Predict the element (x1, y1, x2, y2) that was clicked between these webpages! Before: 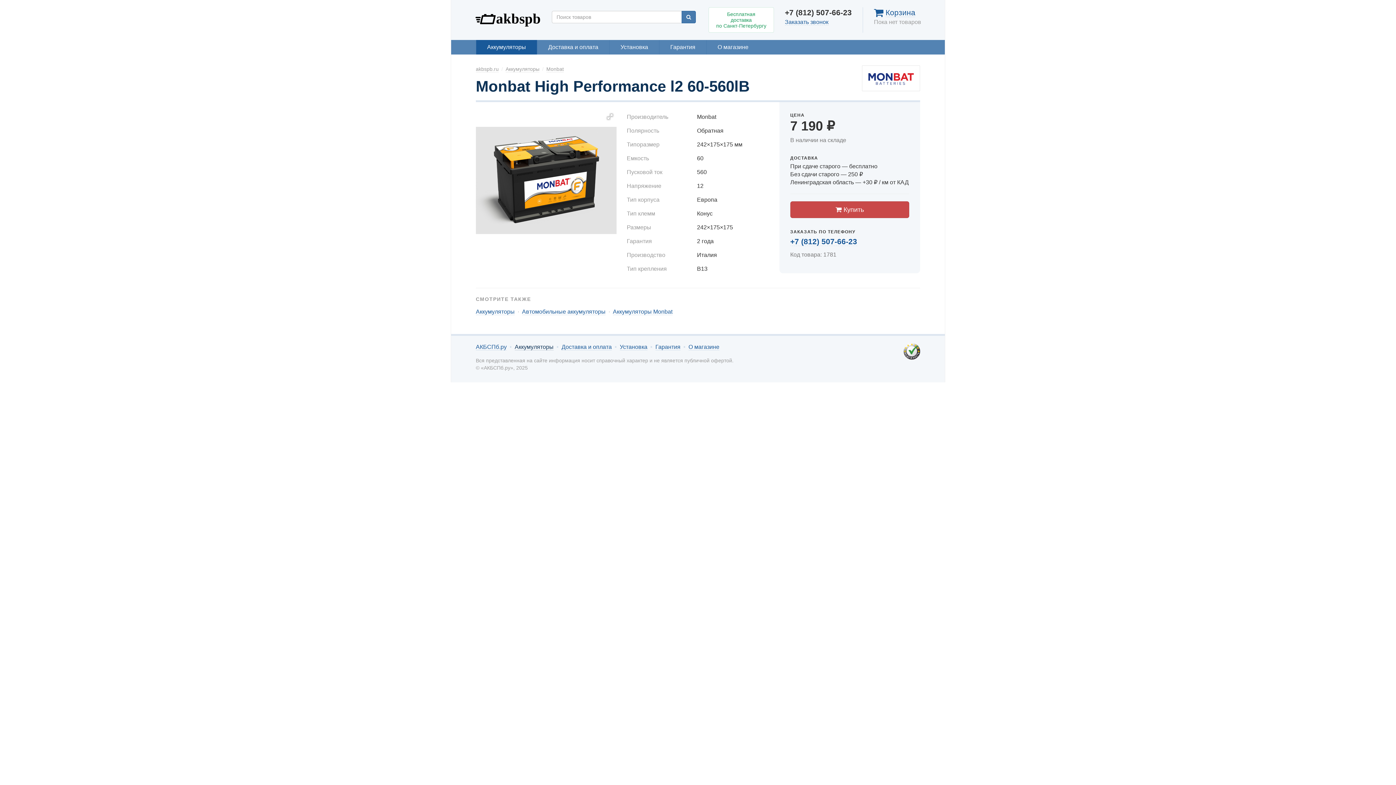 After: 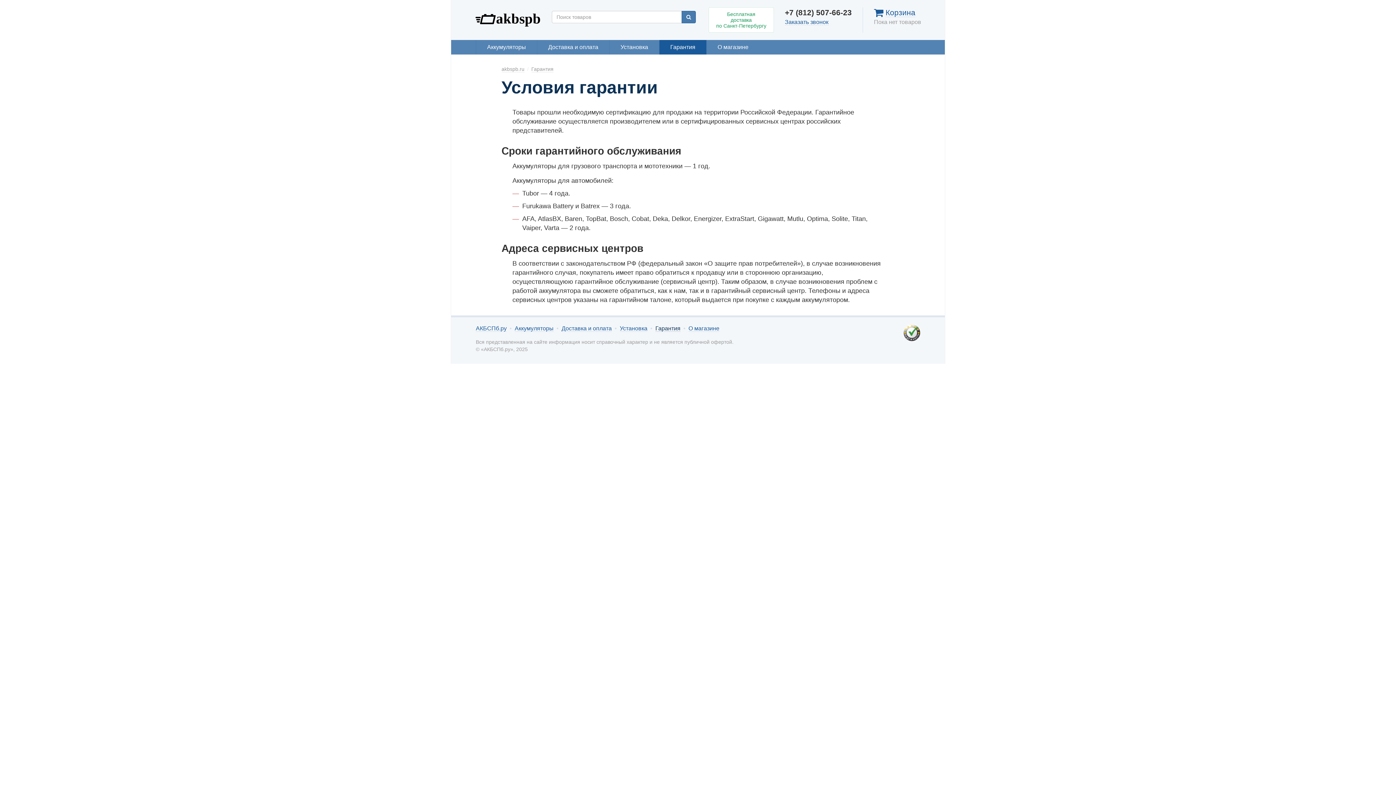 Action: bbox: (659, 40, 706, 54) label: Гарантия